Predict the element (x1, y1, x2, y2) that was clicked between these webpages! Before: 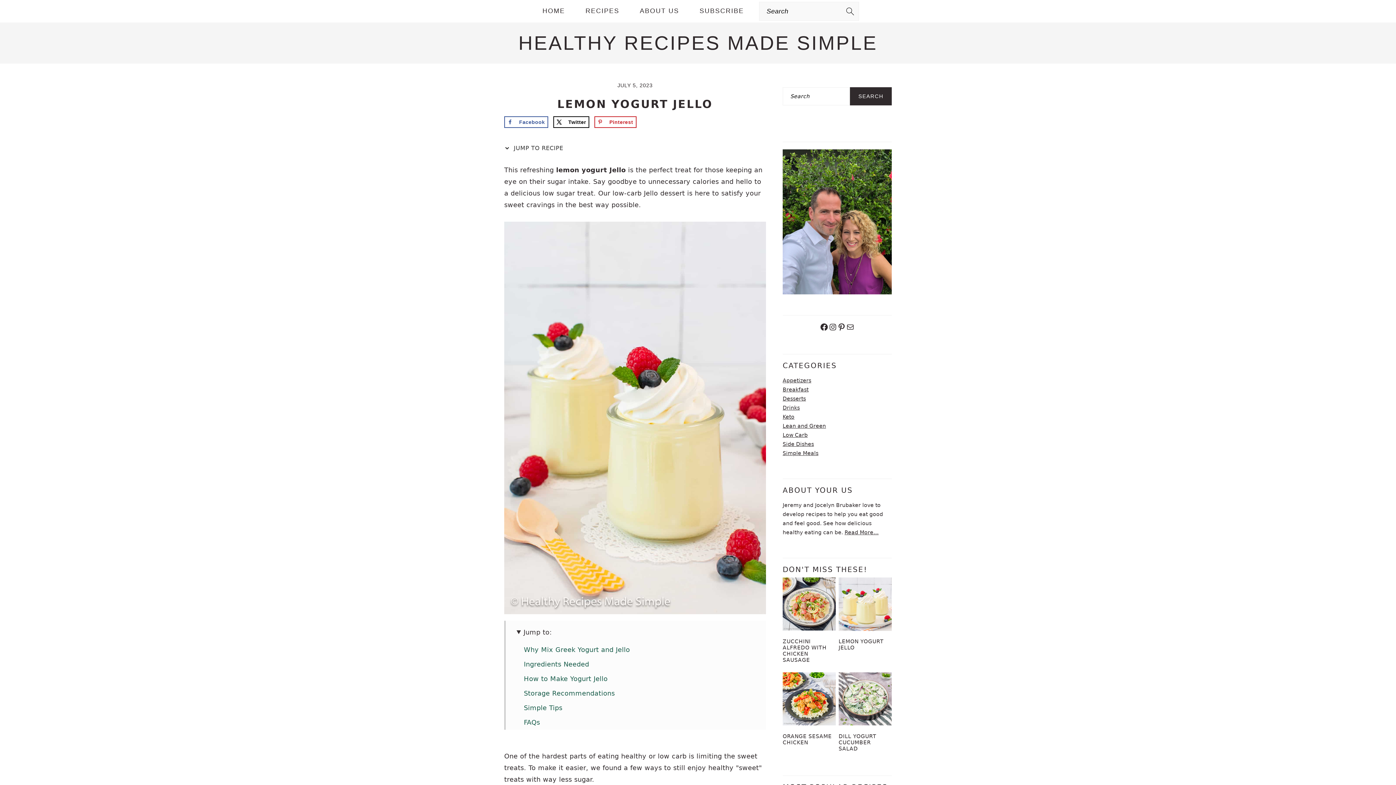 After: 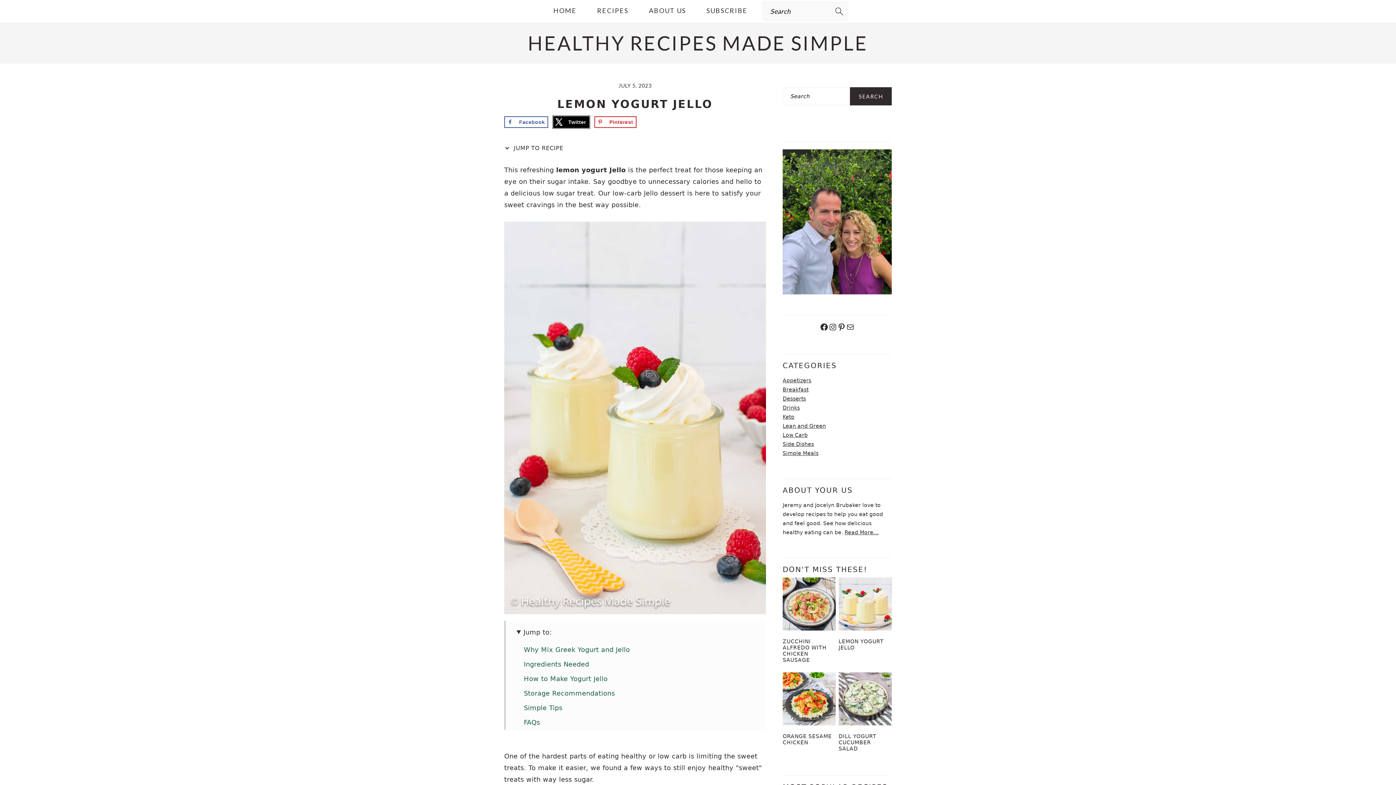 Action: label: Share on X bbox: (553, 116, 589, 128)